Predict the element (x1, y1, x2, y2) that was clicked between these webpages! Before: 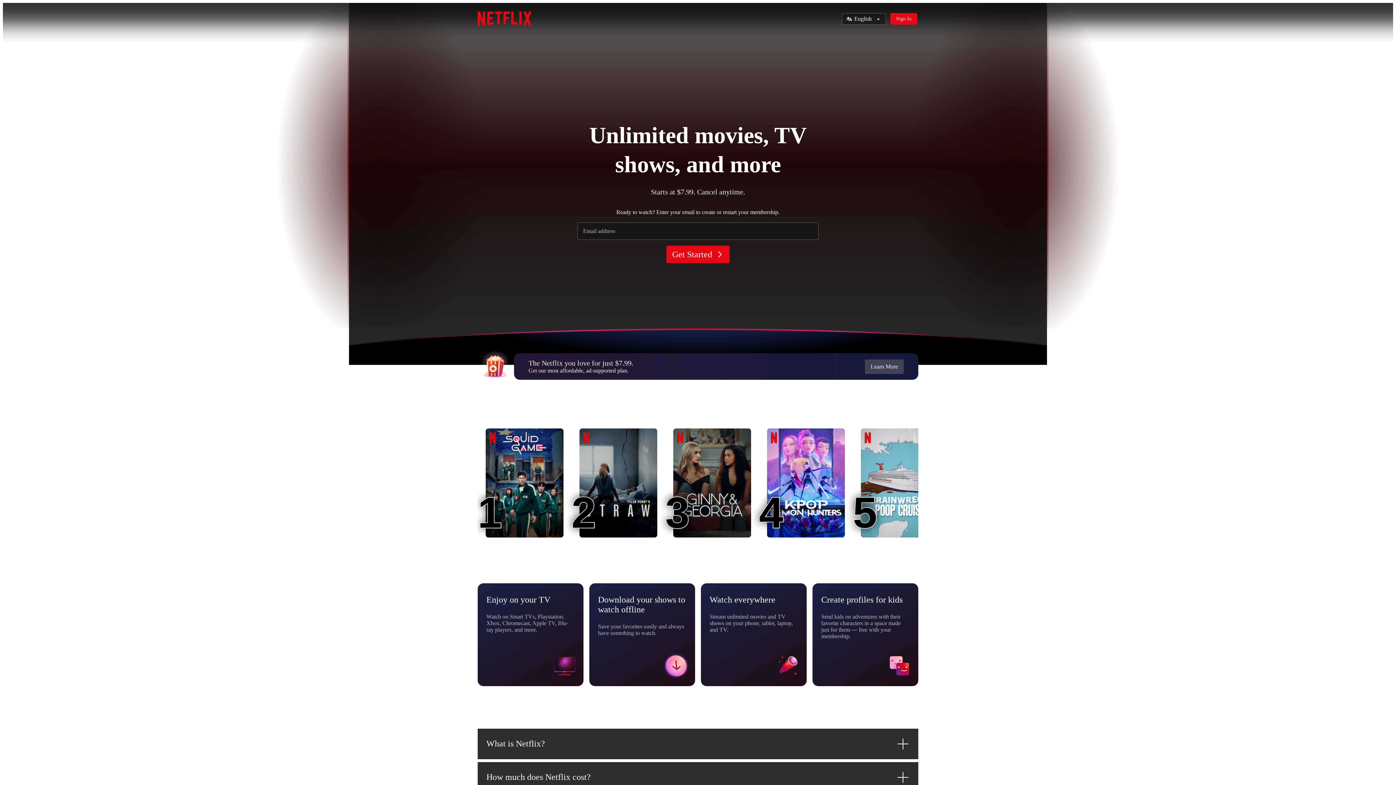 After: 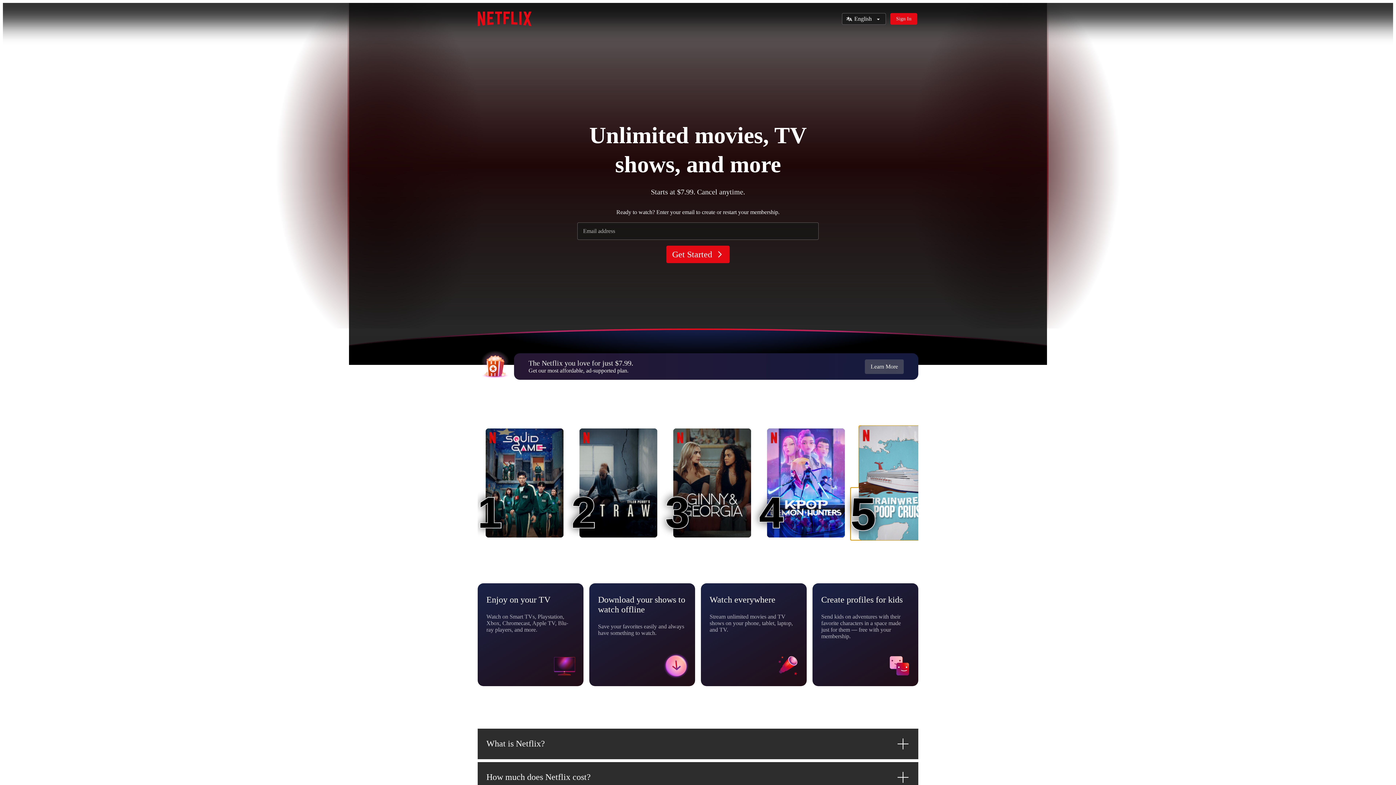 Action: bbox: (861, 428, 938, 537) label: Trainwreck: Poop Cruise
5
5